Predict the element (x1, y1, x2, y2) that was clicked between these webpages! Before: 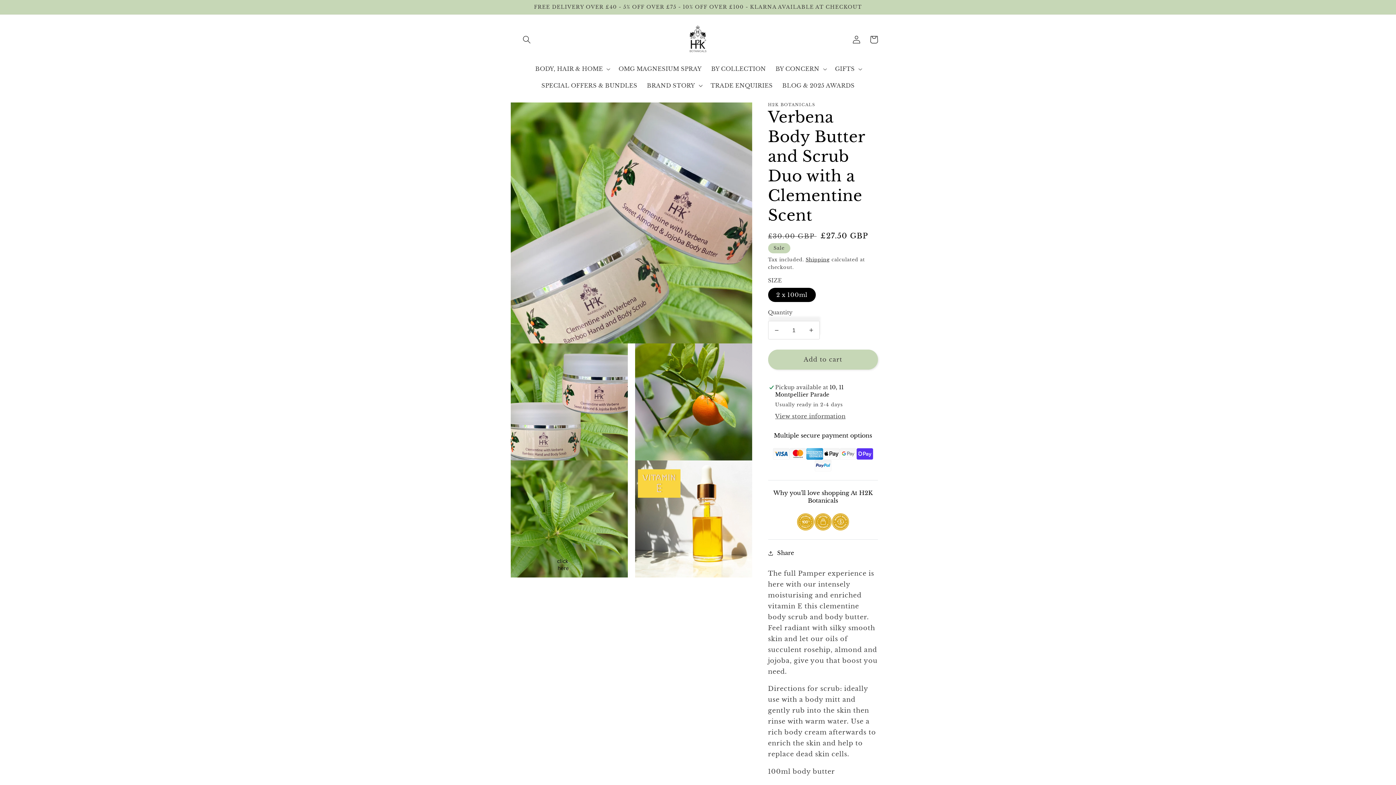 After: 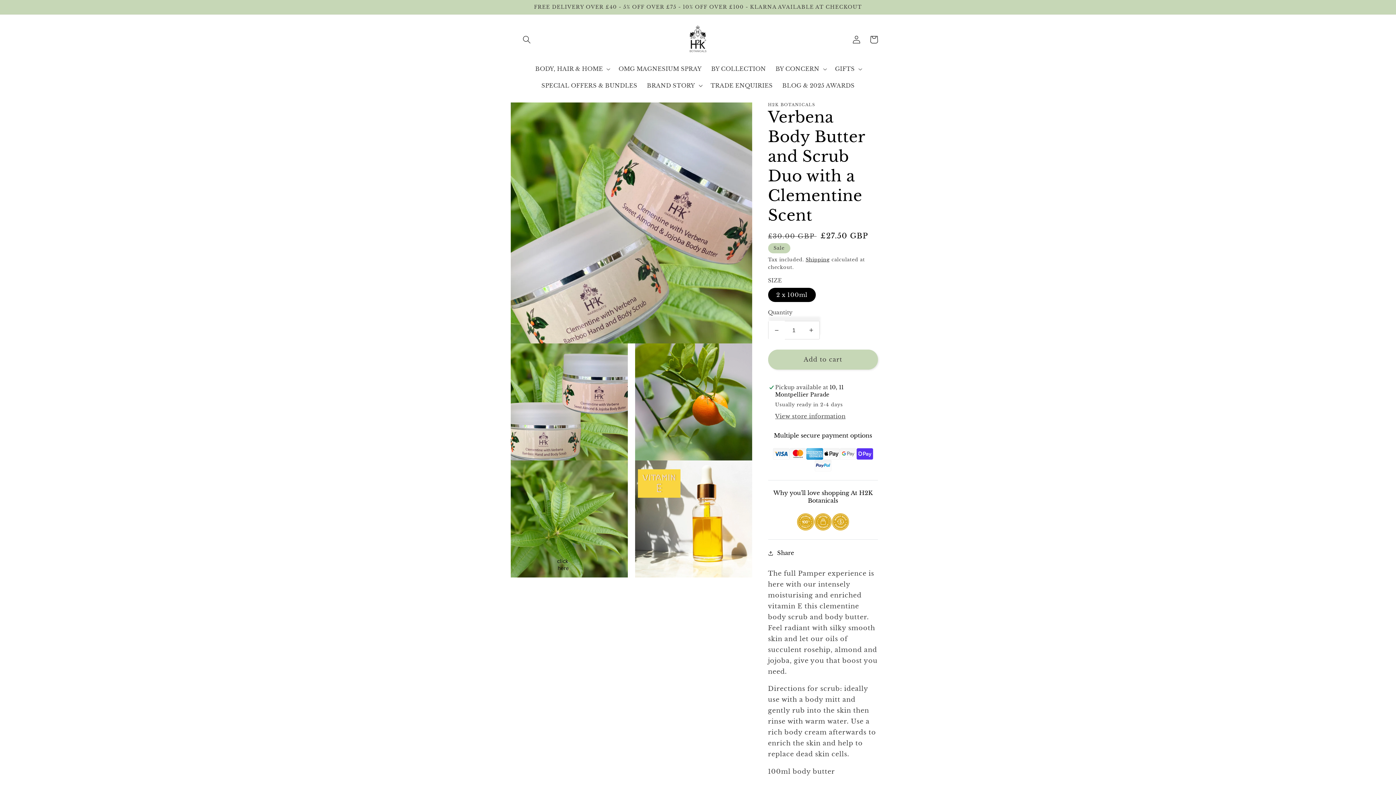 Action: bbox: (768, 321, 784, 339) label: Decrease quantity for Verbena Body Butter and Scrub Duo with a Clementine Scent